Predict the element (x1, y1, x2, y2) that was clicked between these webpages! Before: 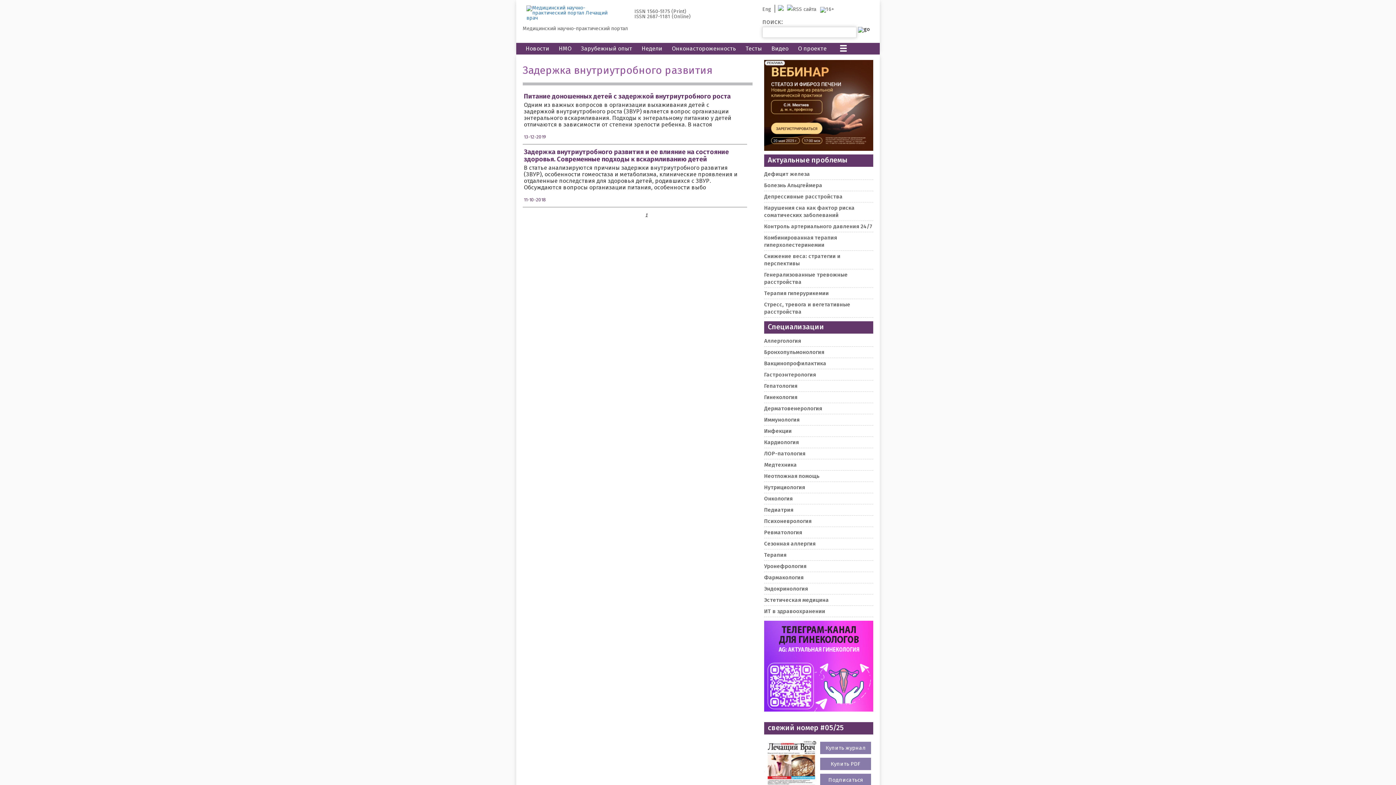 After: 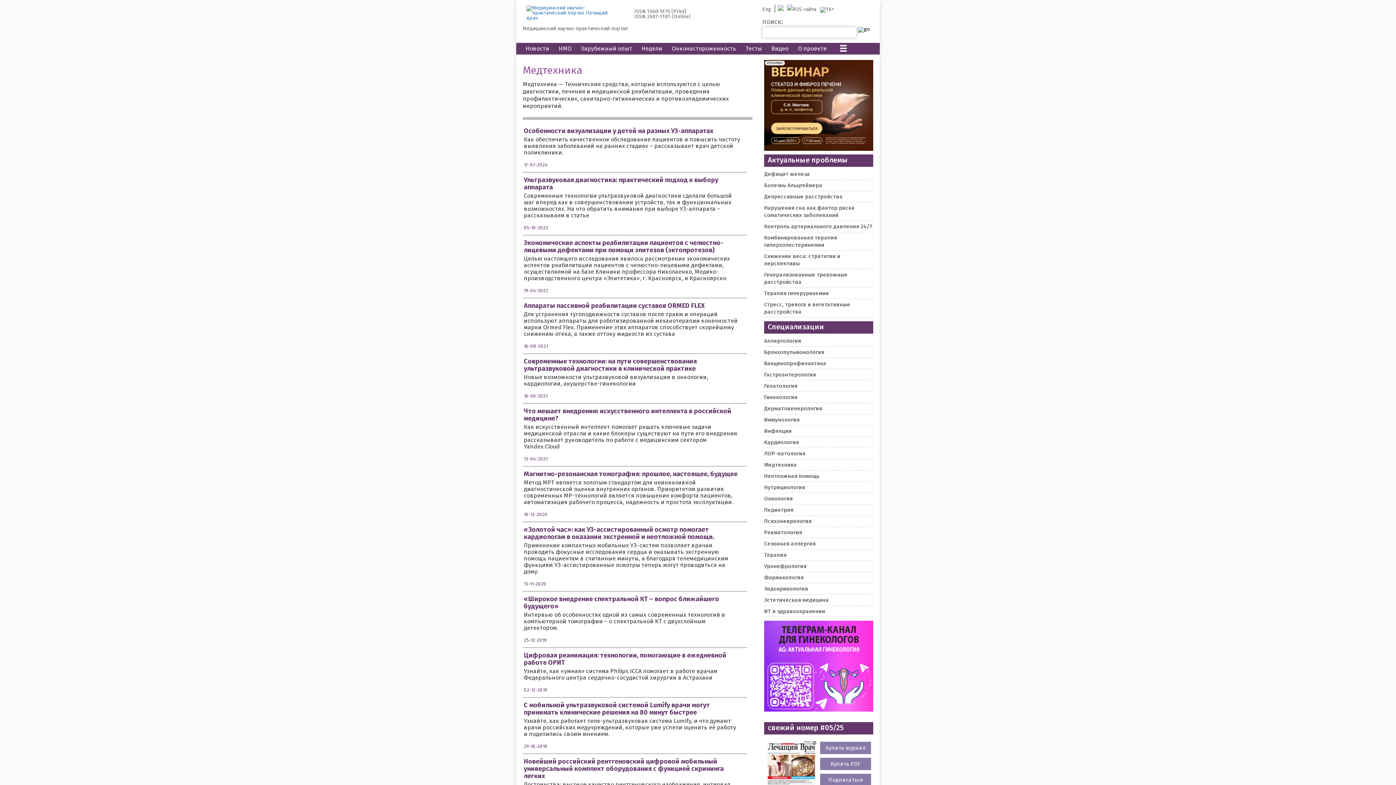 Action: bbox: (764, 461, 873, 468) label: Медтехника